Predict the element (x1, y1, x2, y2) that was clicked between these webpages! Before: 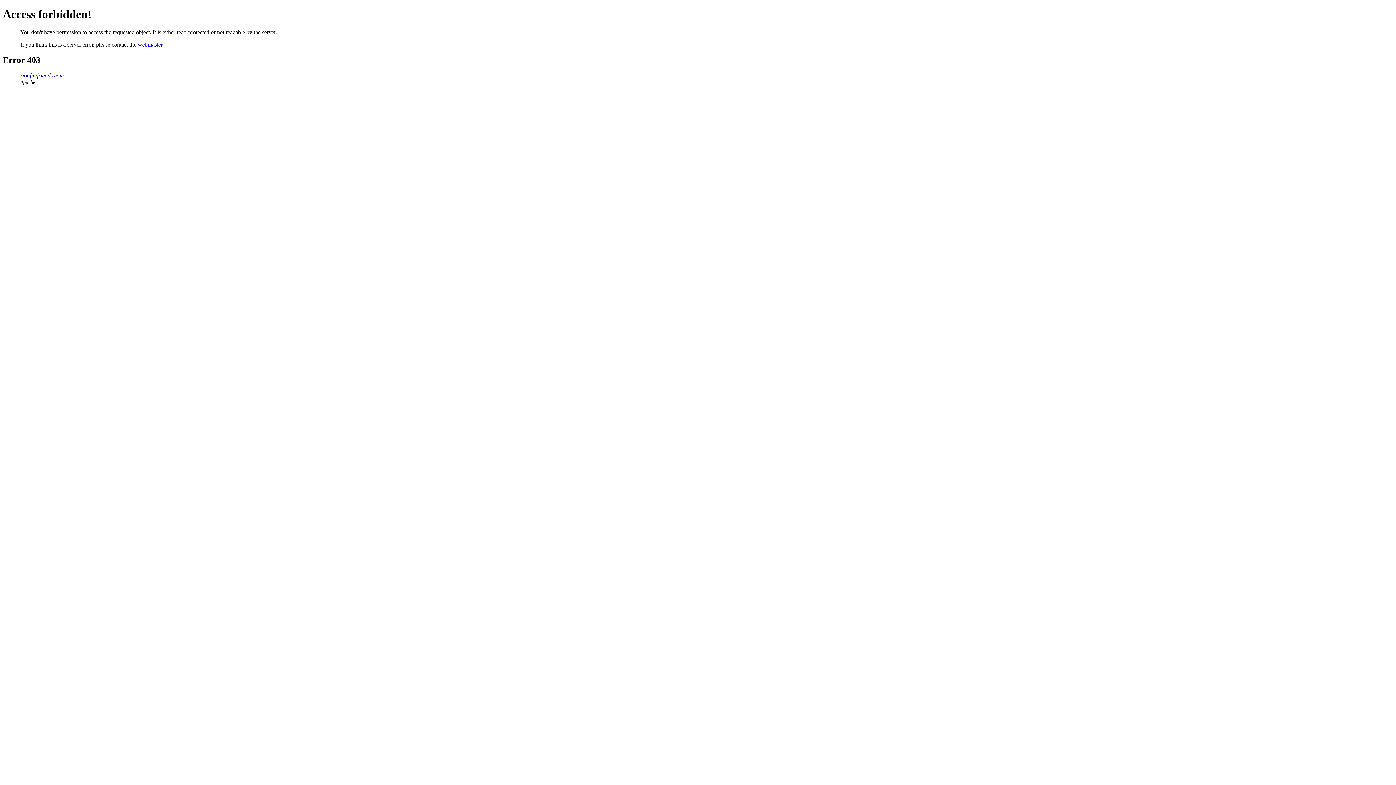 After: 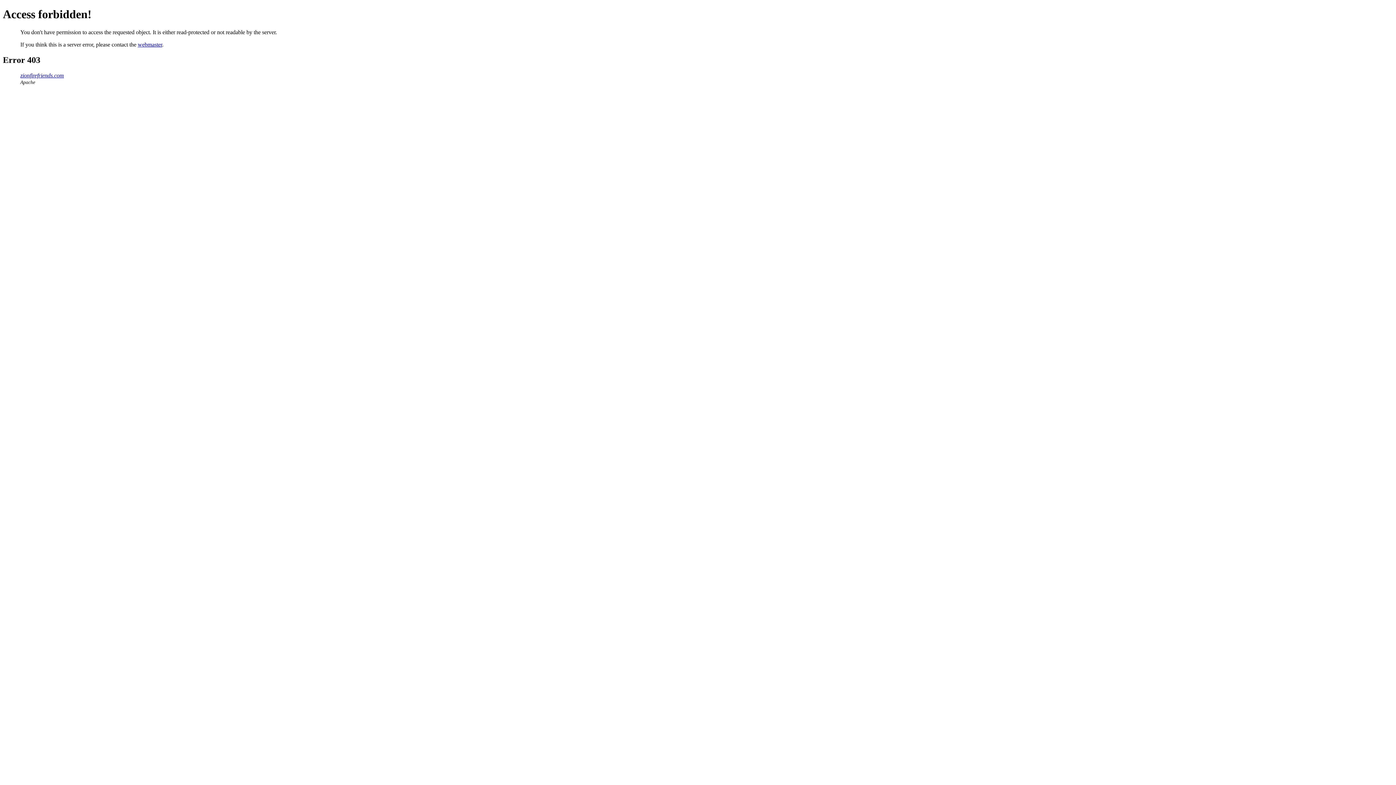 Action: bbox: (137, 41, 162, 47) label: webmaster